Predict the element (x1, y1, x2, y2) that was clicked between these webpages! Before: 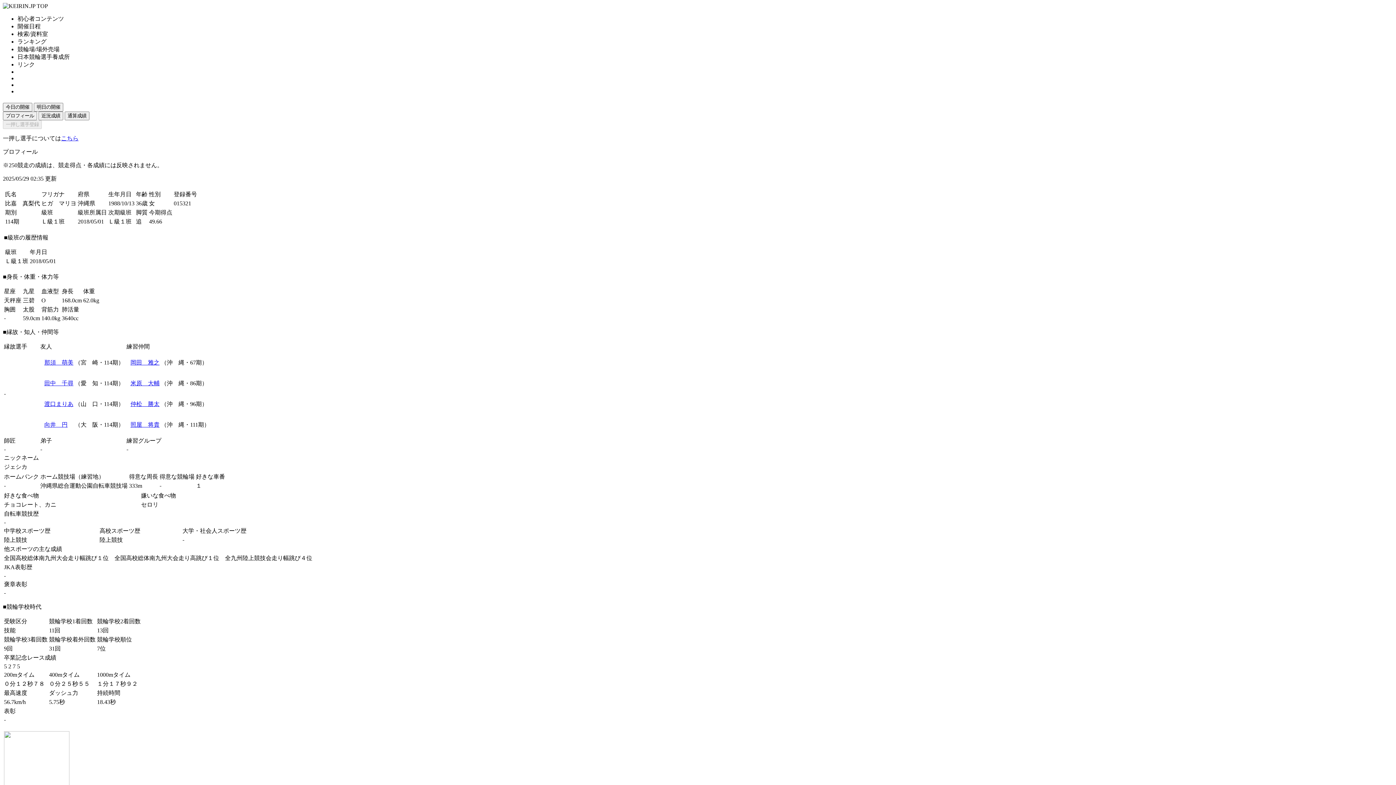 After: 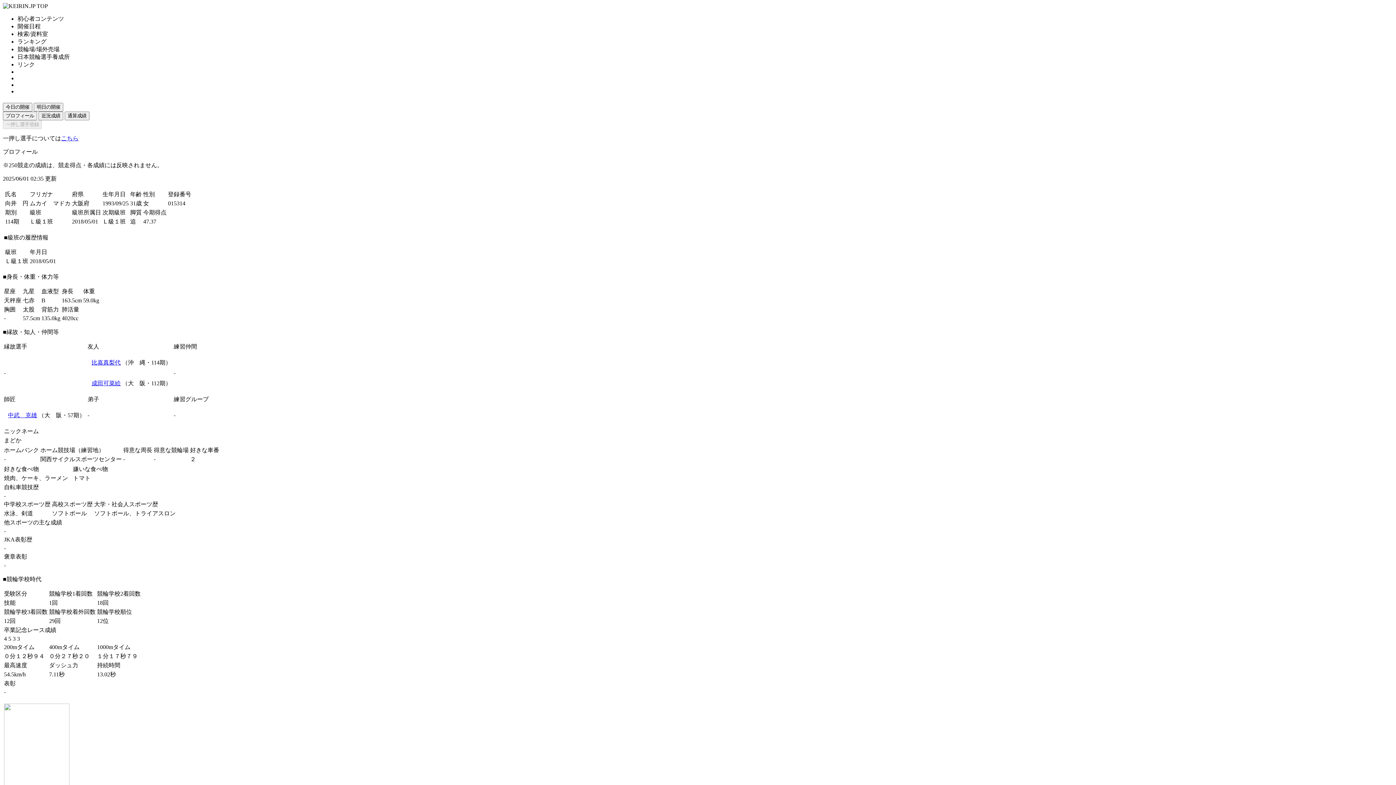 Action: label: 向井　円 bbox: (44, 421, 67, 428)